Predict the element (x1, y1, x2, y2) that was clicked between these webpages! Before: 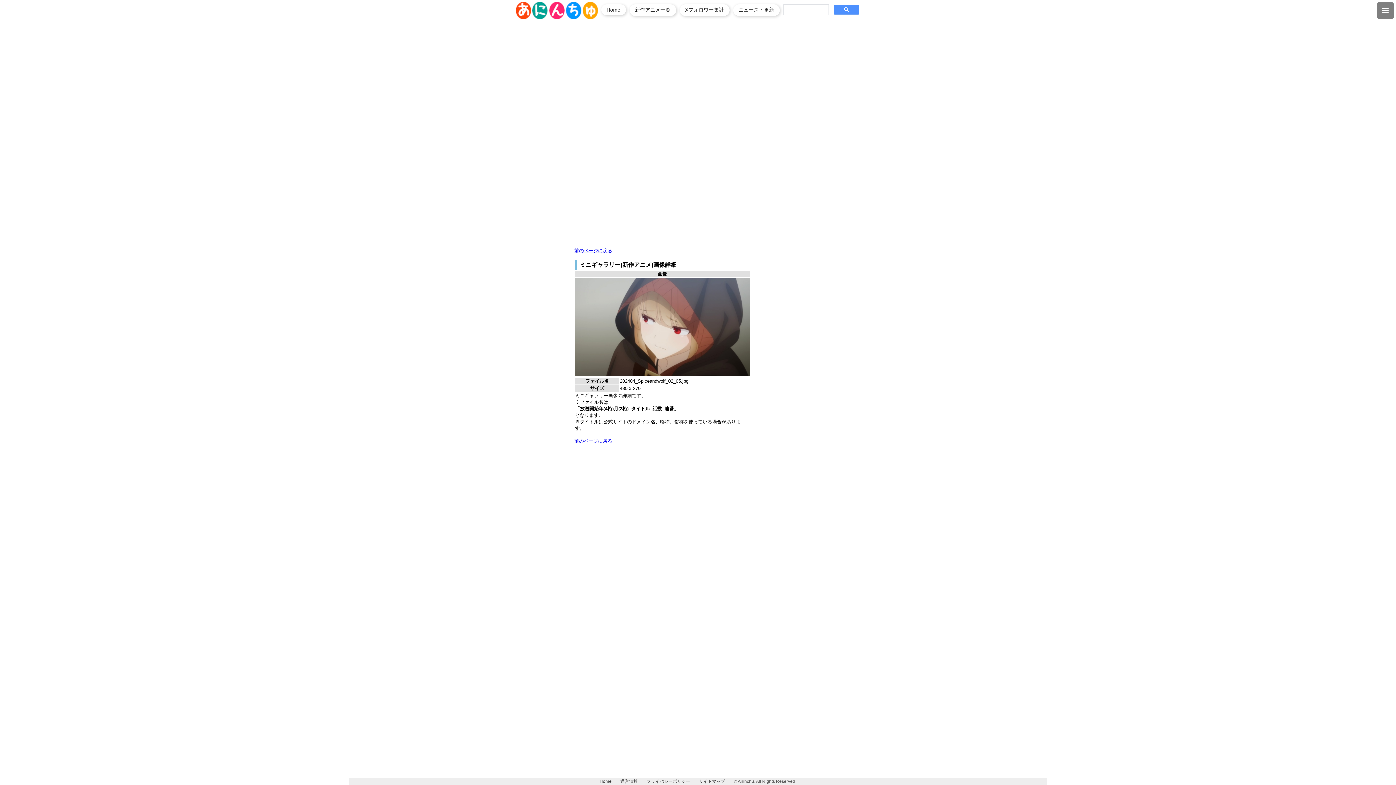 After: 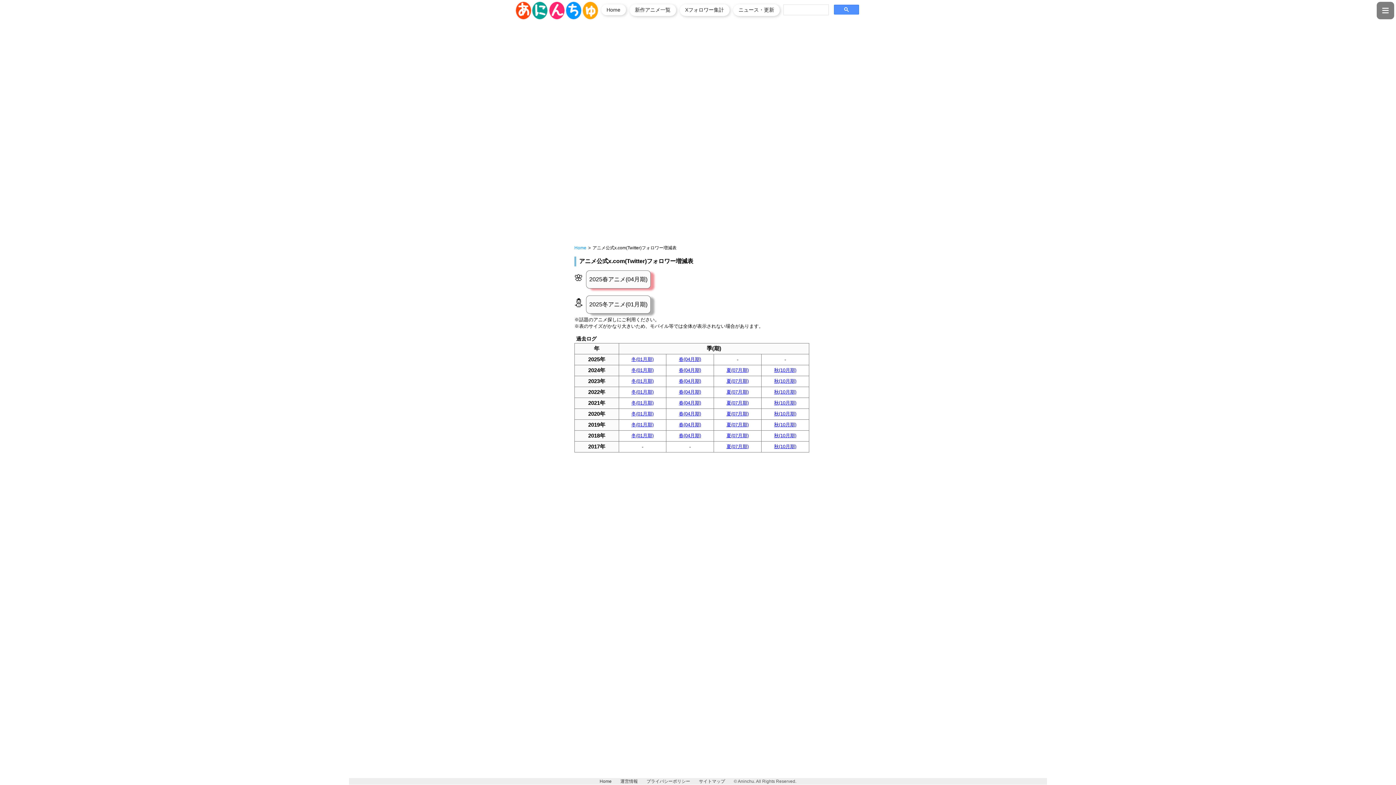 Action: bbox: (679, 4, 729, 16) label: Xフォロワー集計